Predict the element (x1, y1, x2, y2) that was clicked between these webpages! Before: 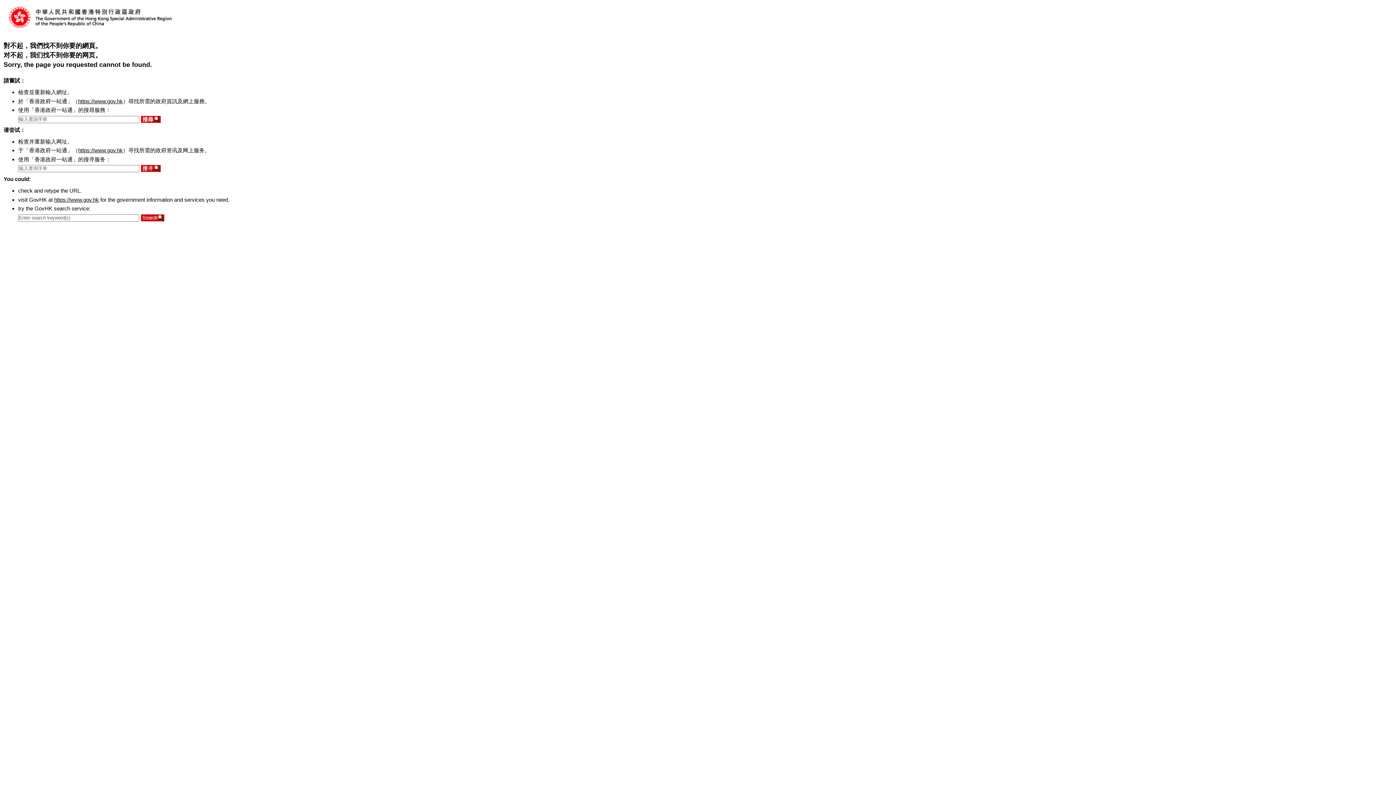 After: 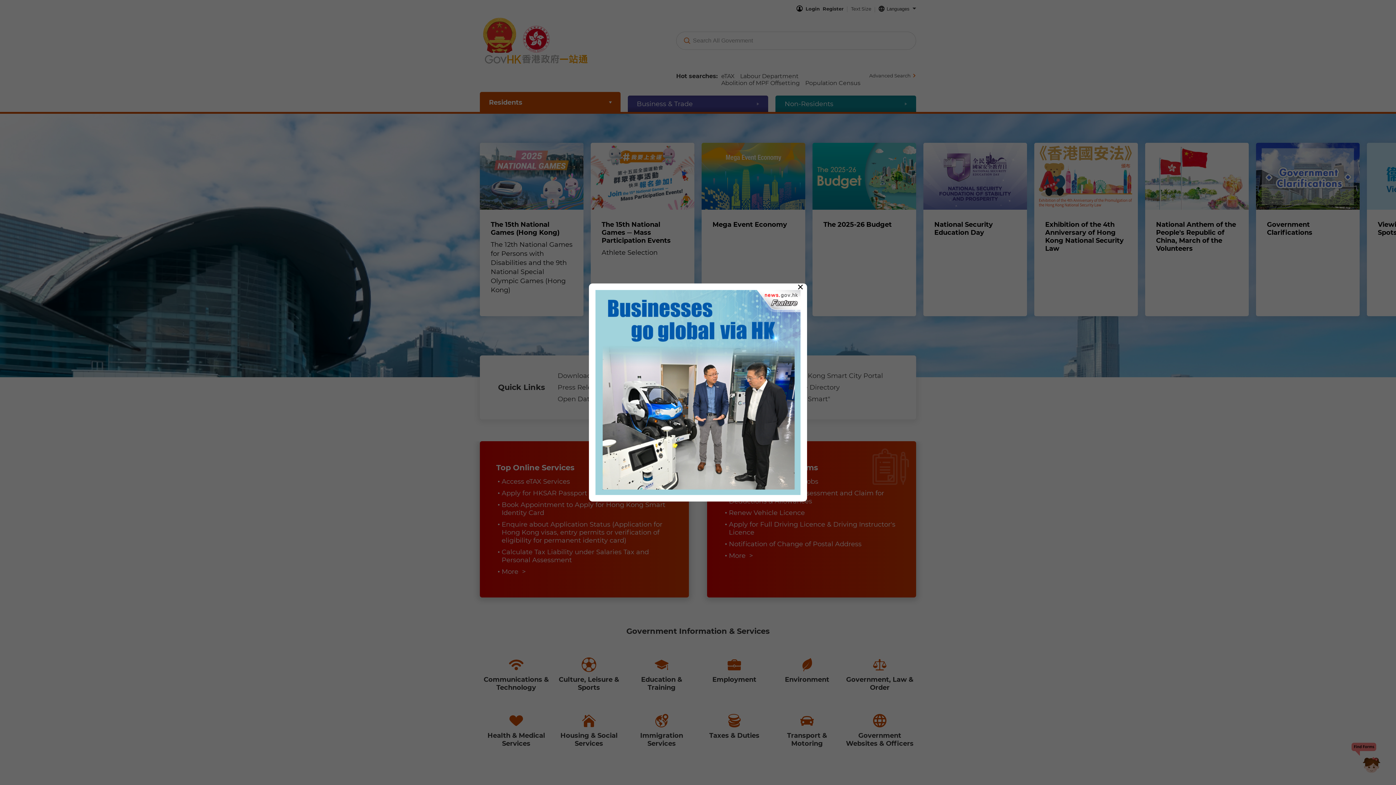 Action: label: https://www.gov.hk bbox: (78, 98, 122, 104)